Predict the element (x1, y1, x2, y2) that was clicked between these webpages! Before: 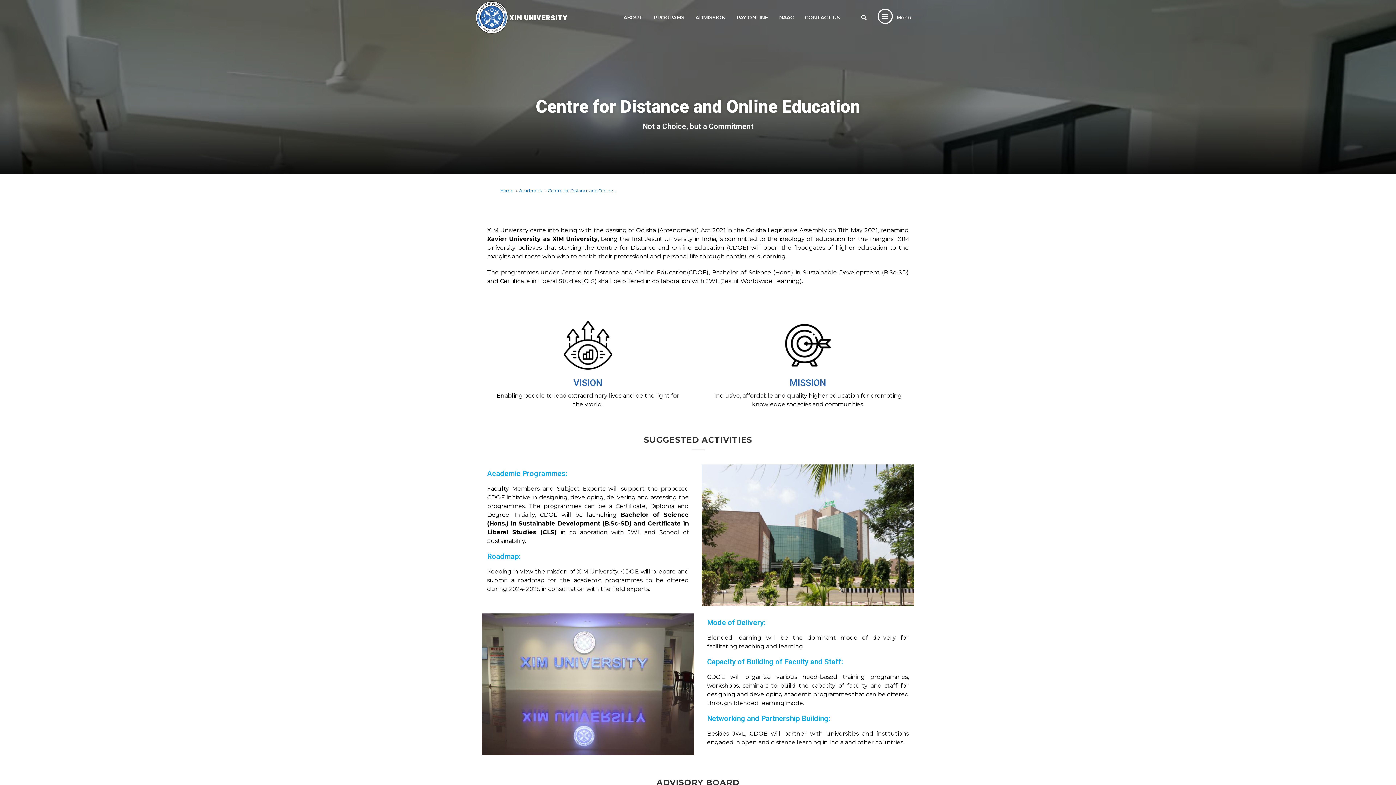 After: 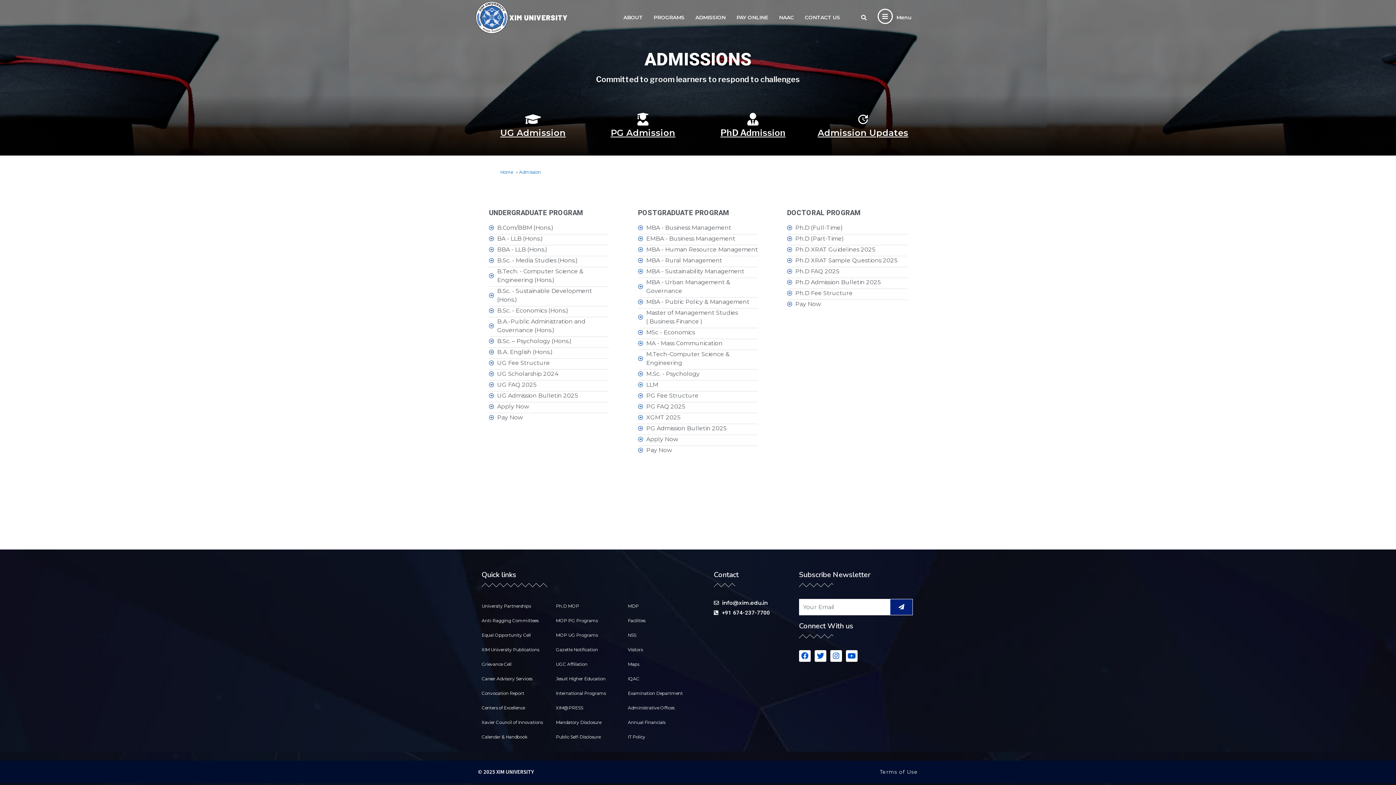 Action: label: ADMISSION bbox: (690, 9, 731, 25)